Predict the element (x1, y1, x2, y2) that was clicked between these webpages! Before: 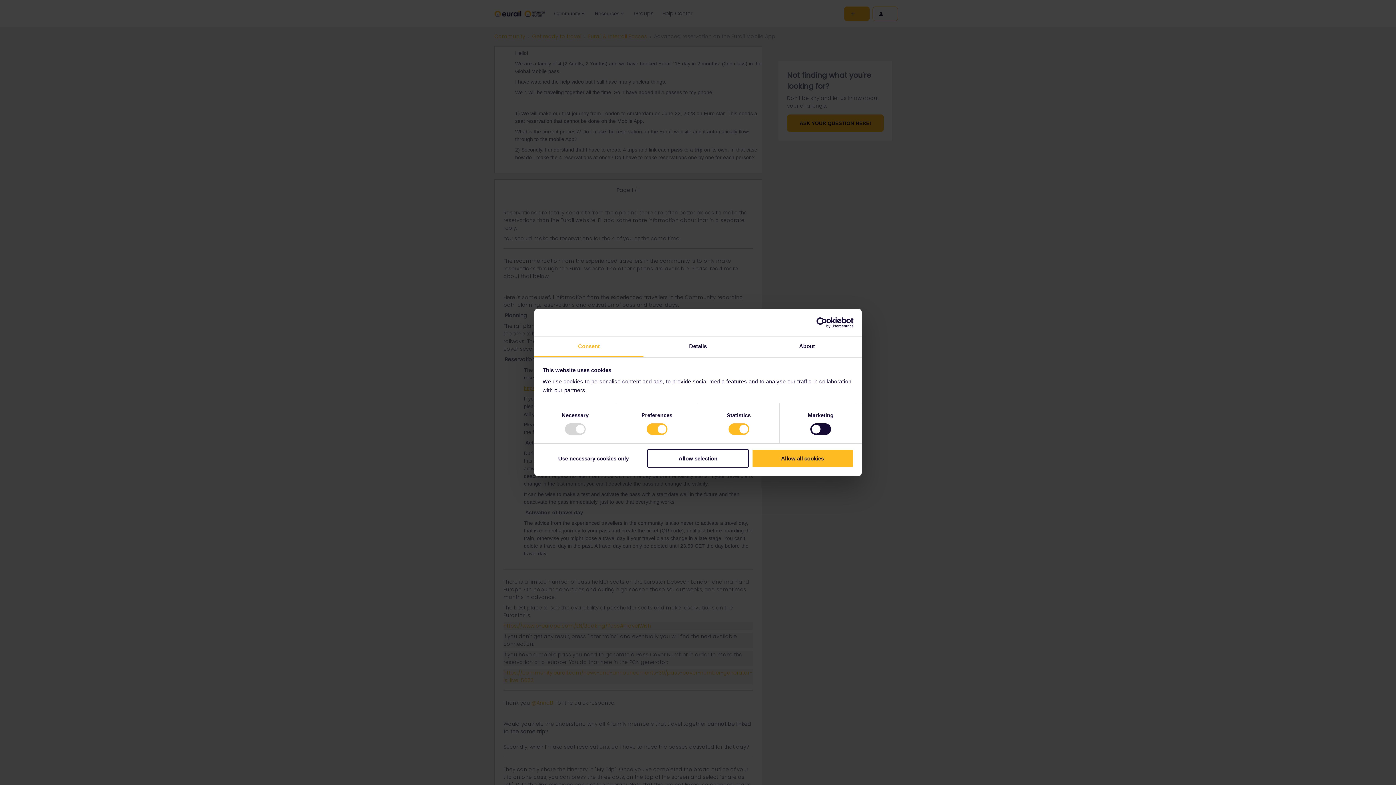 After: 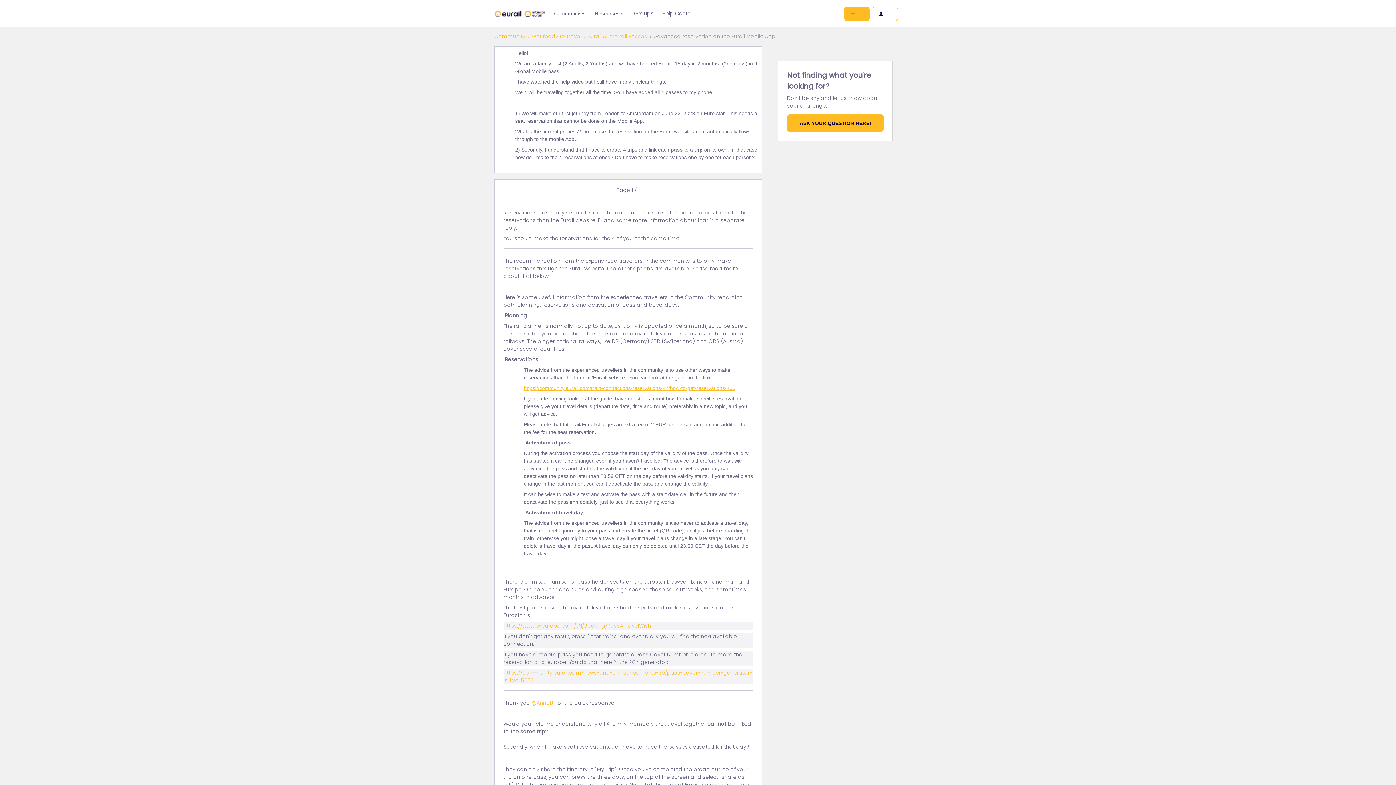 Action: bbox: (647, 449, 749, 467) label: Allow selection